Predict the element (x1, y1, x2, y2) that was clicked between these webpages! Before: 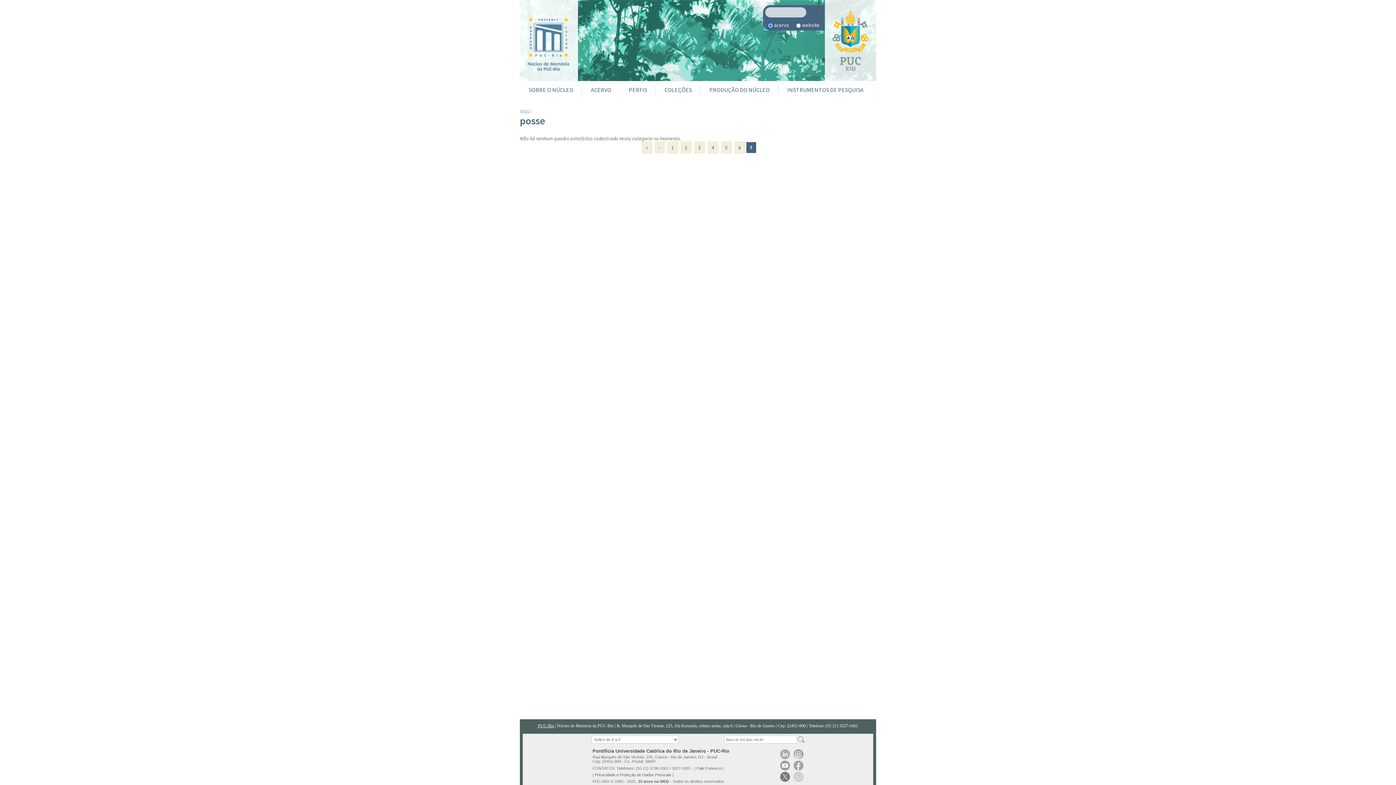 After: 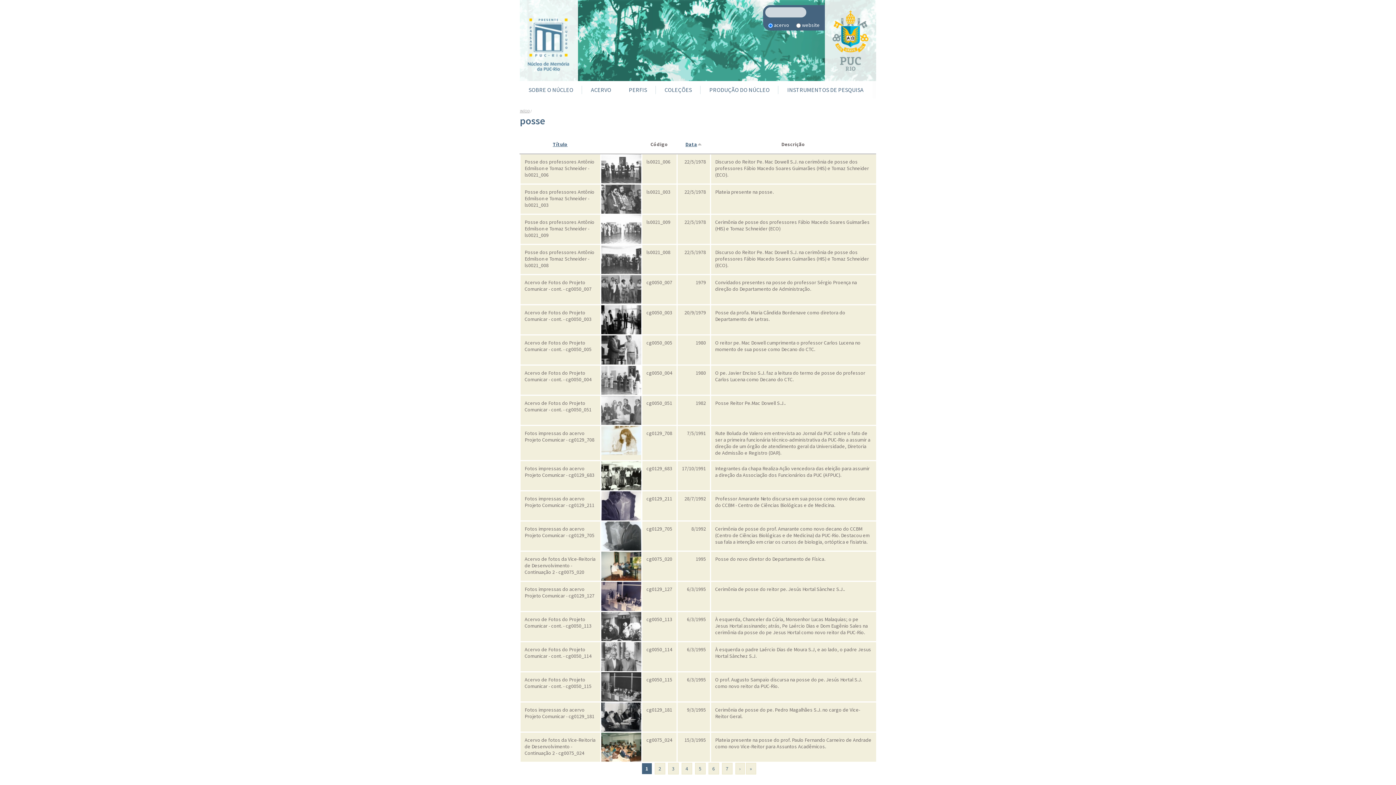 Action: label: « bbox: (642, 141, 652, 153)